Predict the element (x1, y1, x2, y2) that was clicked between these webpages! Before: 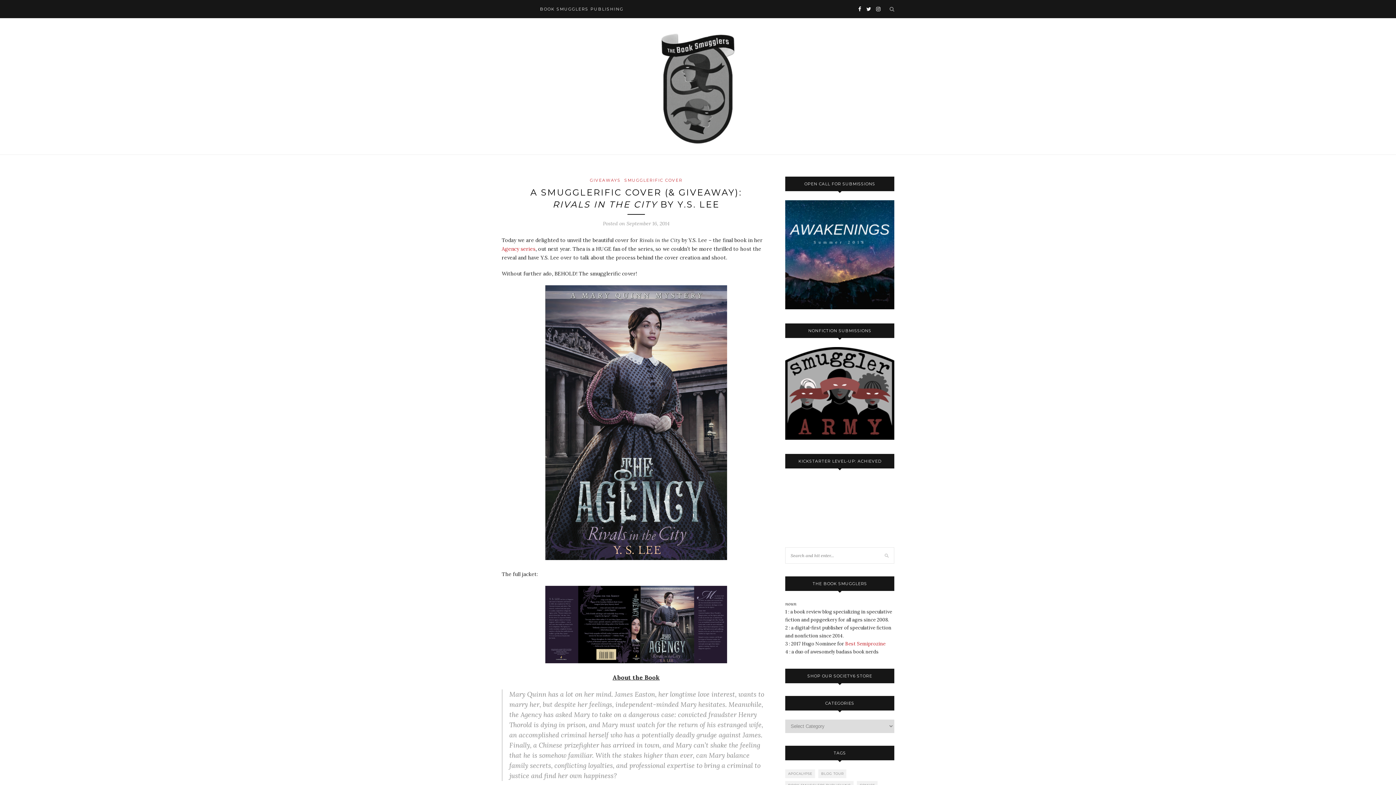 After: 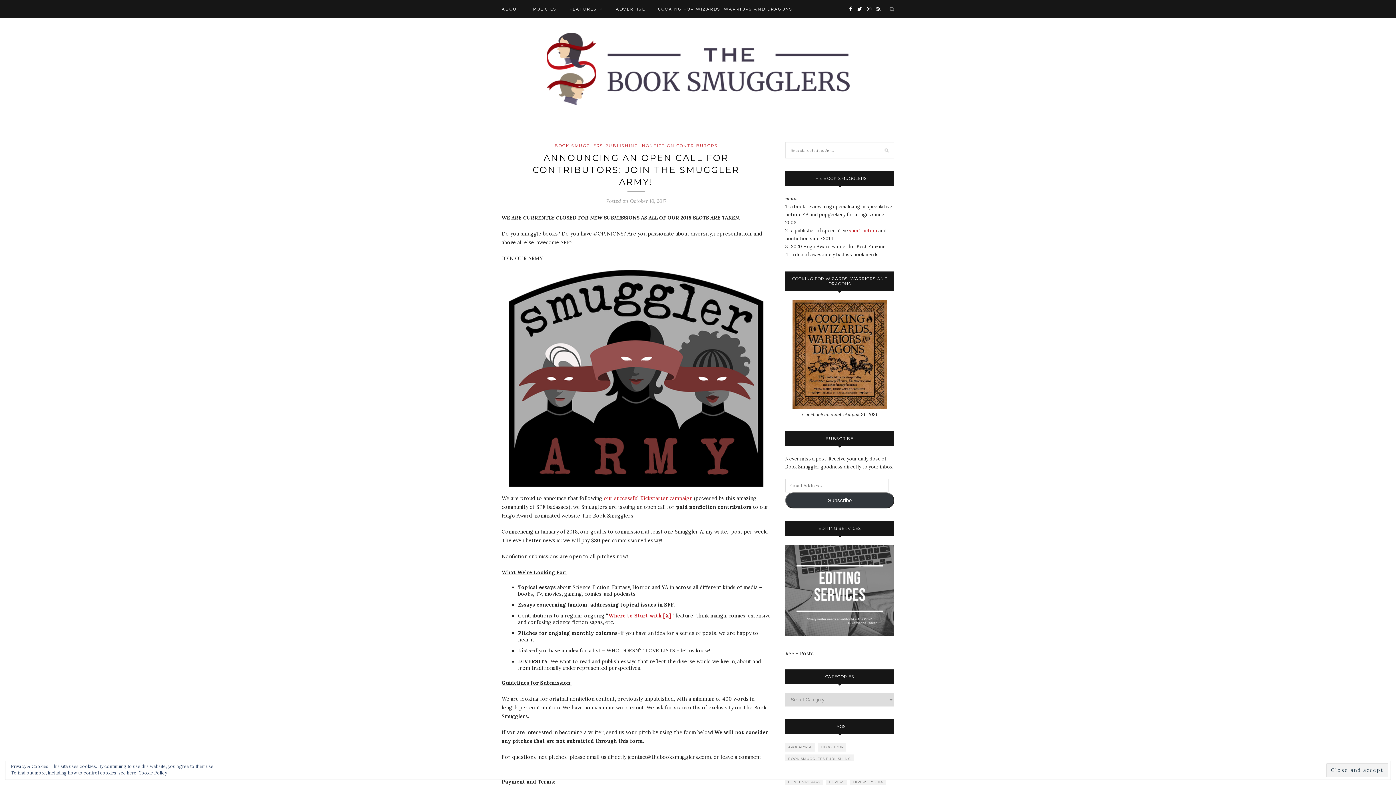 Action: bbox: (785, 434, 894, 441)